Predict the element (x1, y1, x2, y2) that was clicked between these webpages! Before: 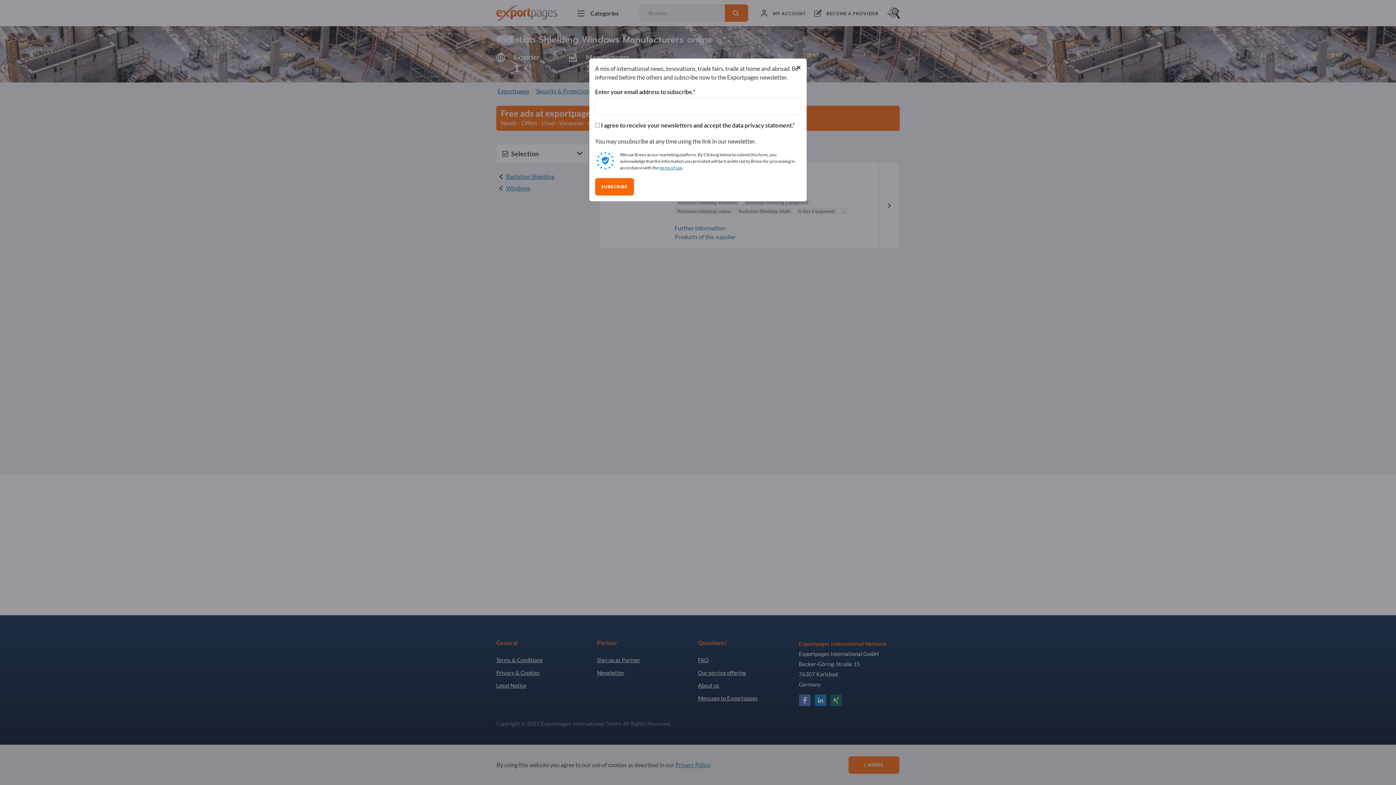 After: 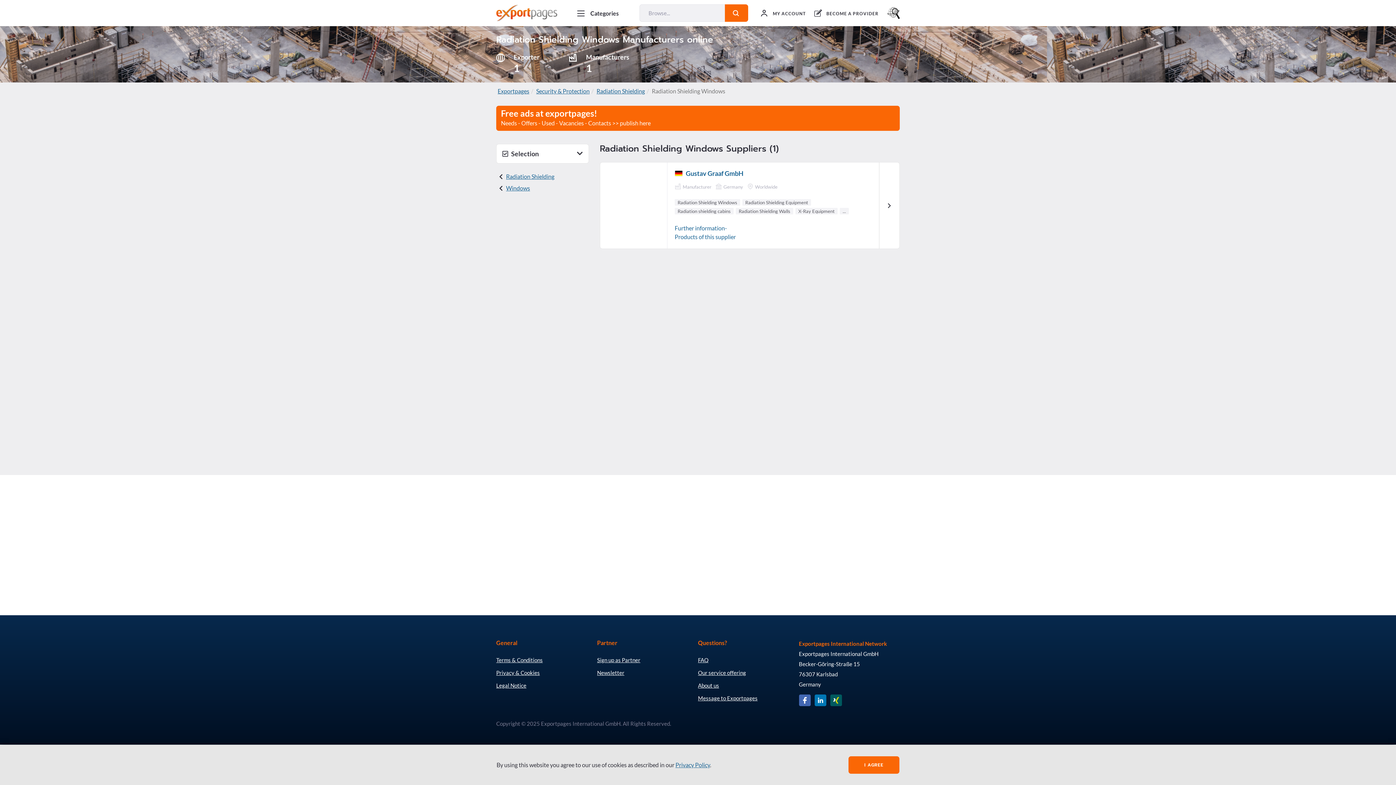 Action: label: Close bbox: (796, 62, 801, 71)